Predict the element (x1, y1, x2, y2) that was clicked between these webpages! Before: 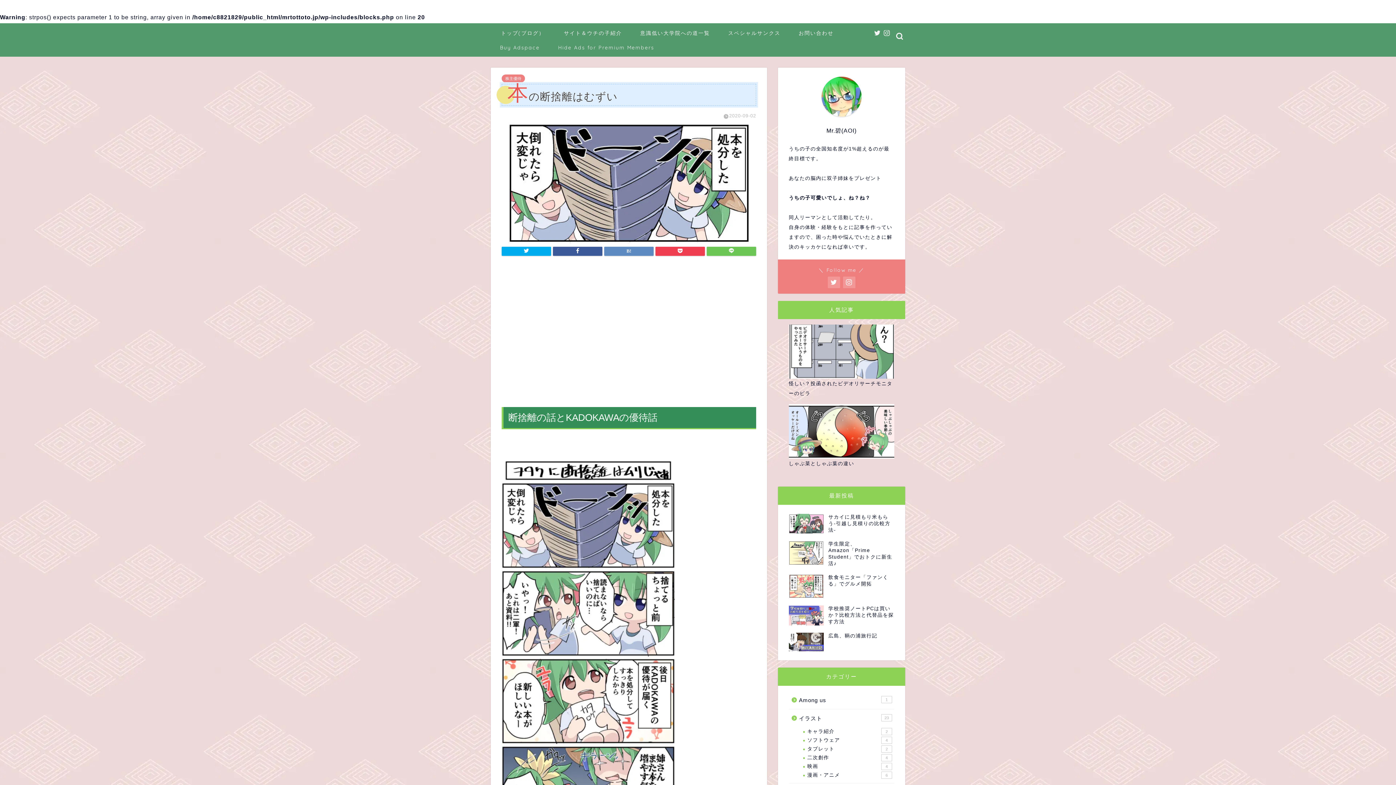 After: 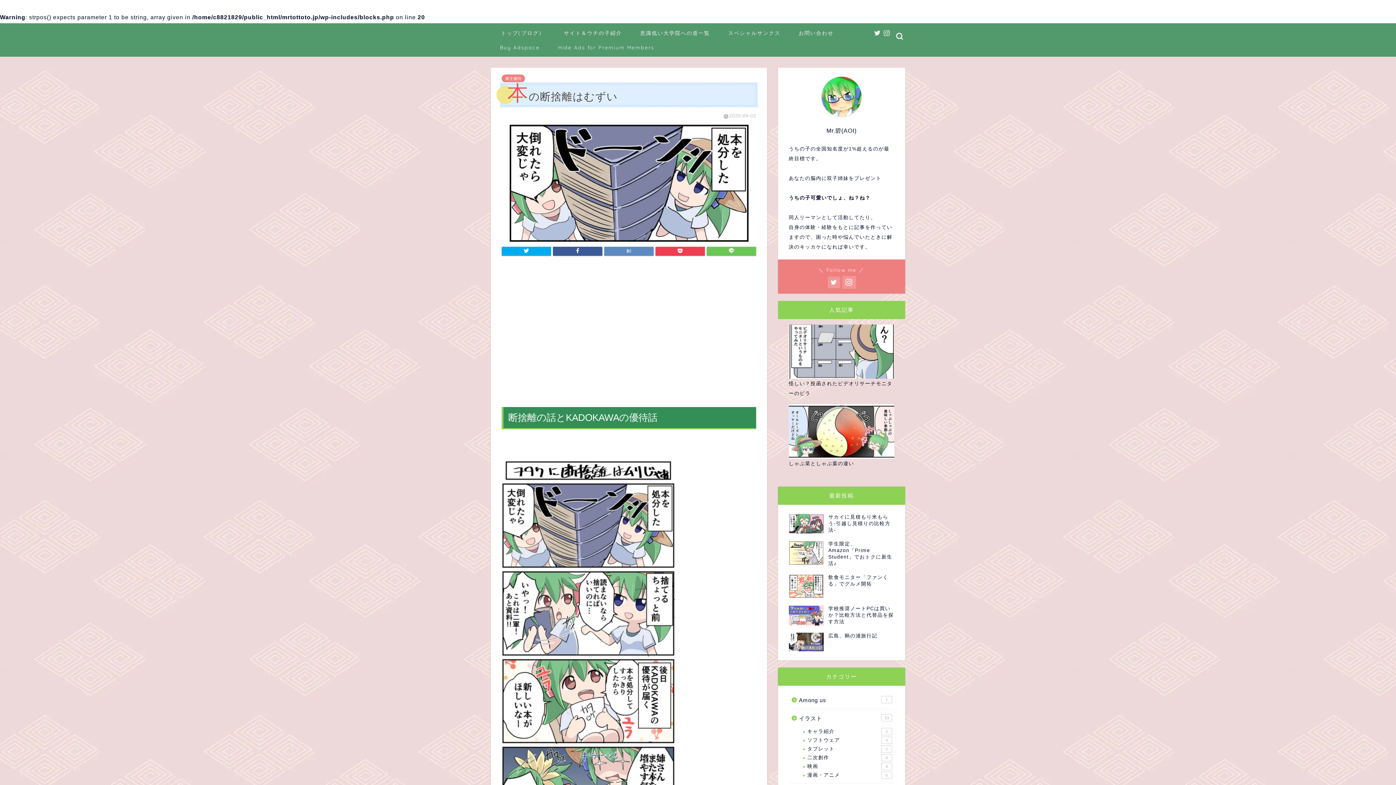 Action: bbox: (843, 276, 855, 288)